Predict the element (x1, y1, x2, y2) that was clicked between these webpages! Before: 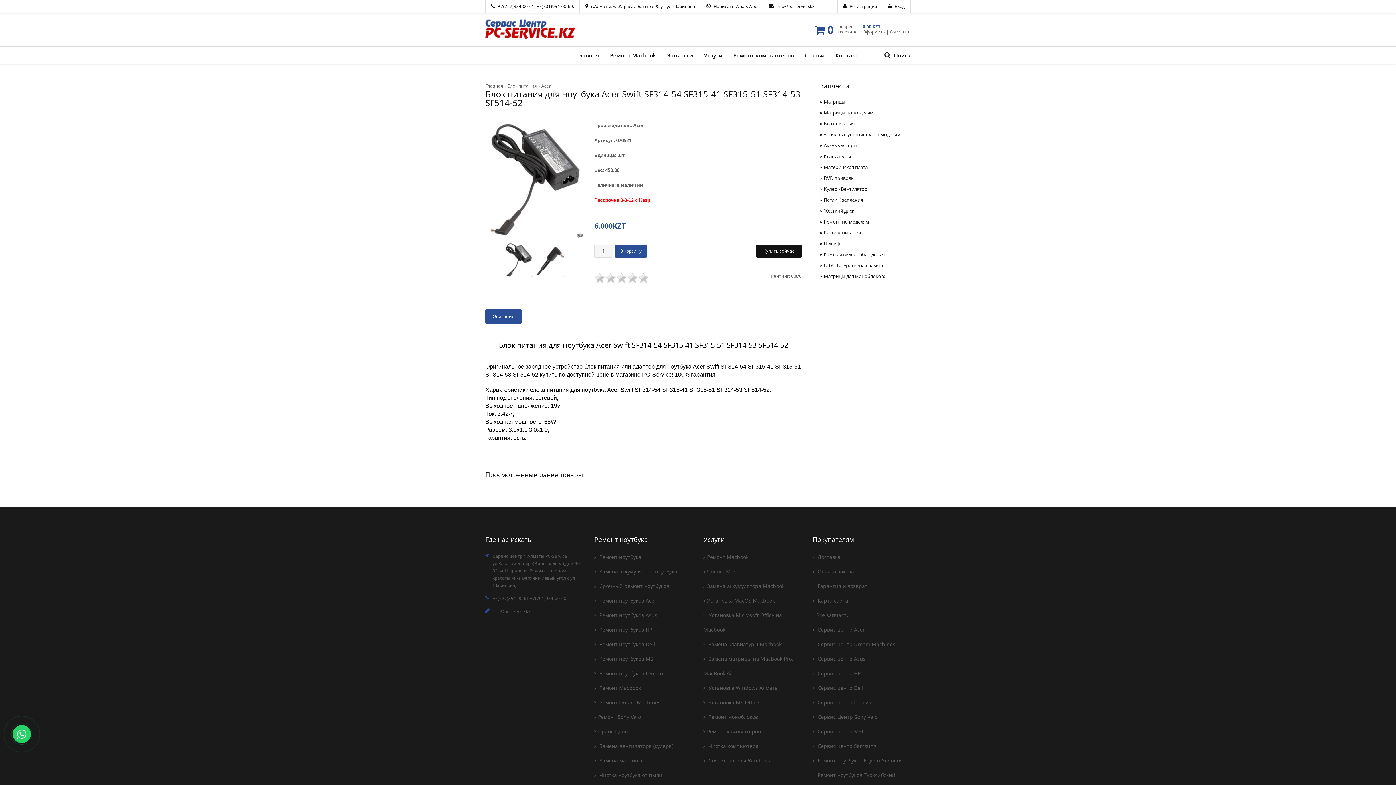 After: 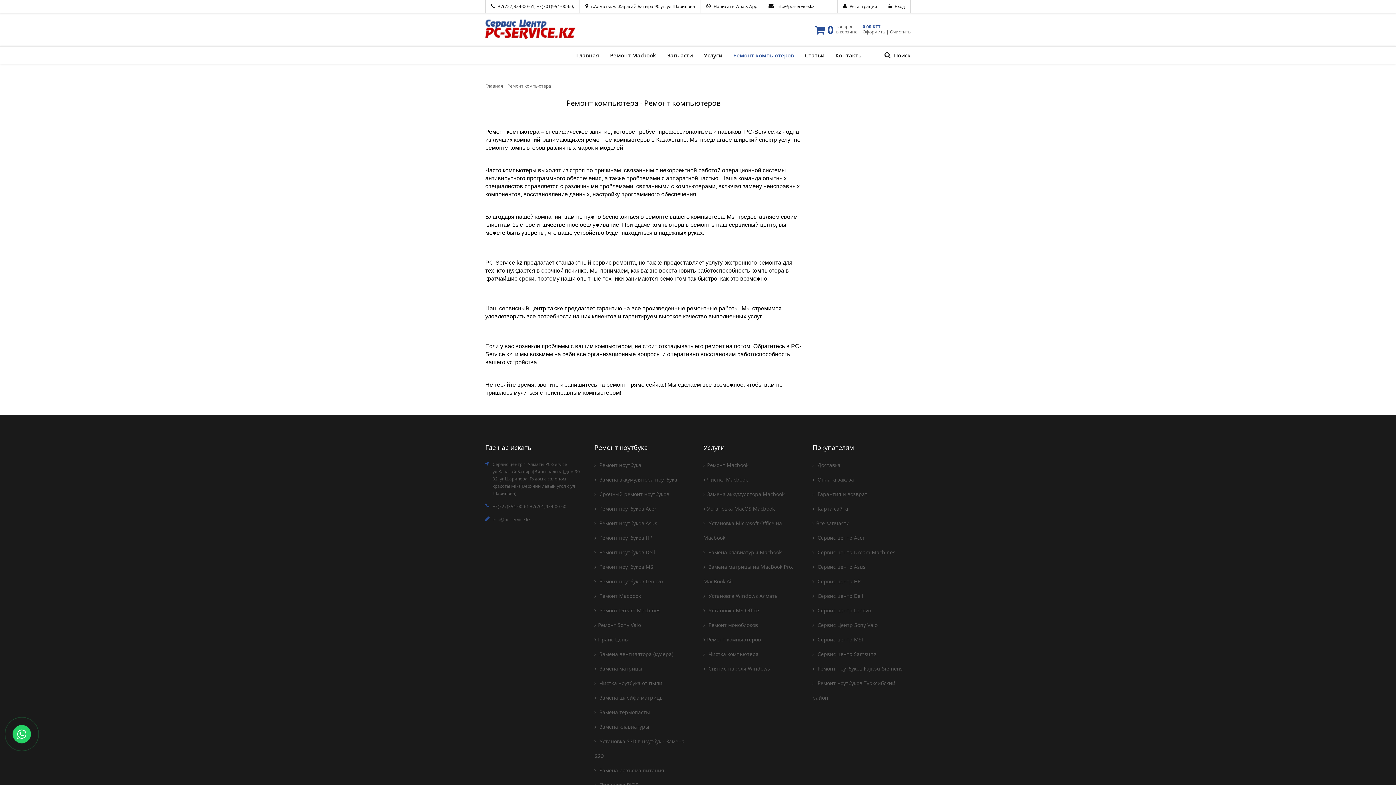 Action: bbox: (733, 51, 794, 58) label: Ремонт компьютеров